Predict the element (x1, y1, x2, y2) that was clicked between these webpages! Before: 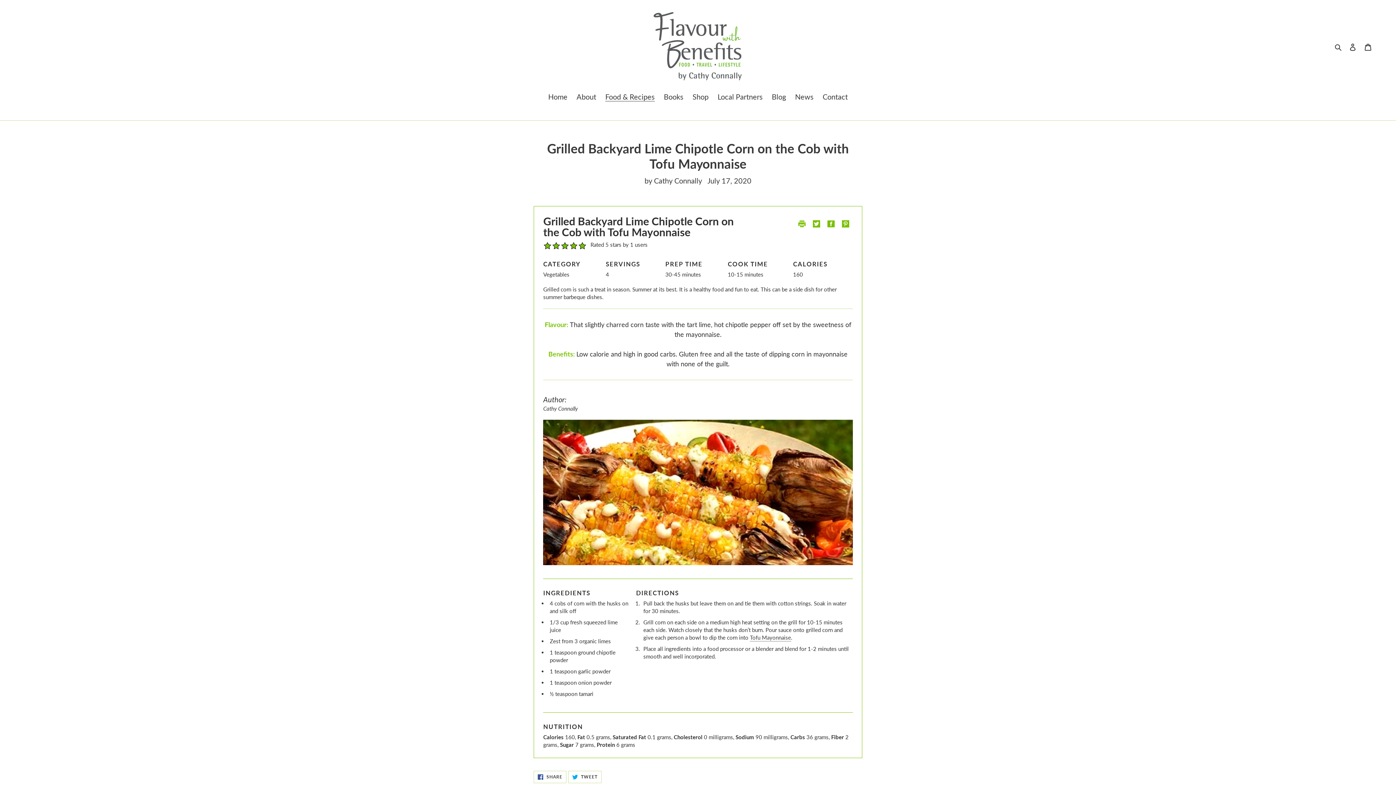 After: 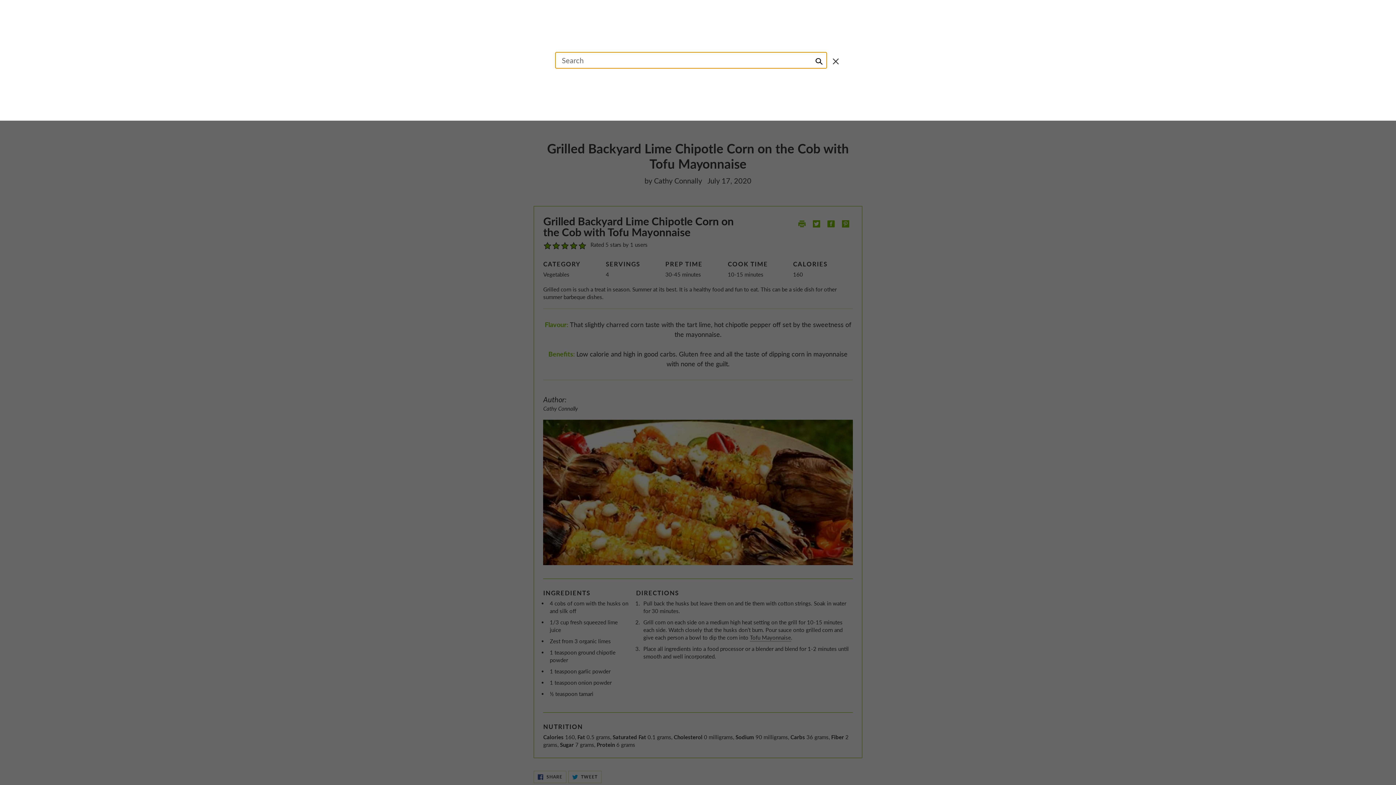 Action: bbox: (1332, 40, 1345, 52) label: Search